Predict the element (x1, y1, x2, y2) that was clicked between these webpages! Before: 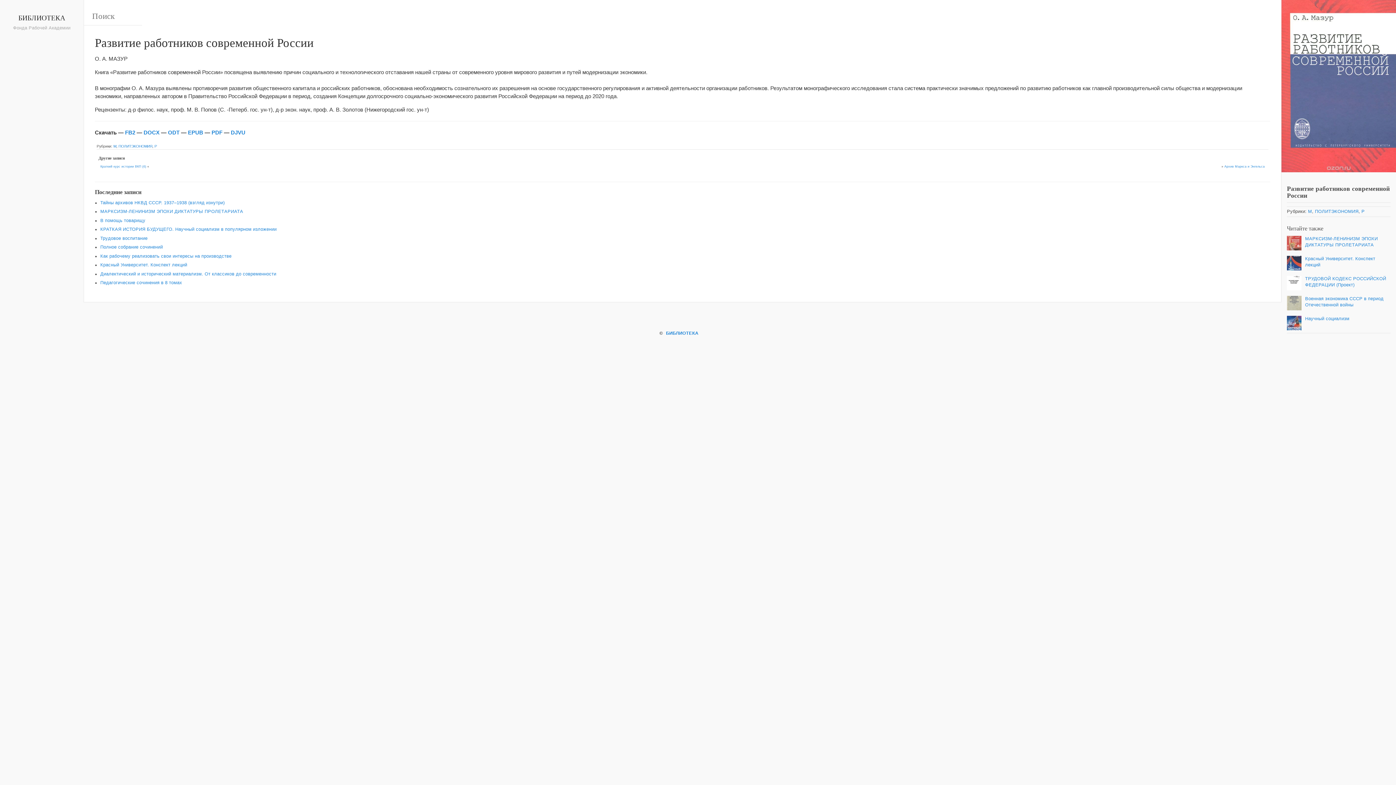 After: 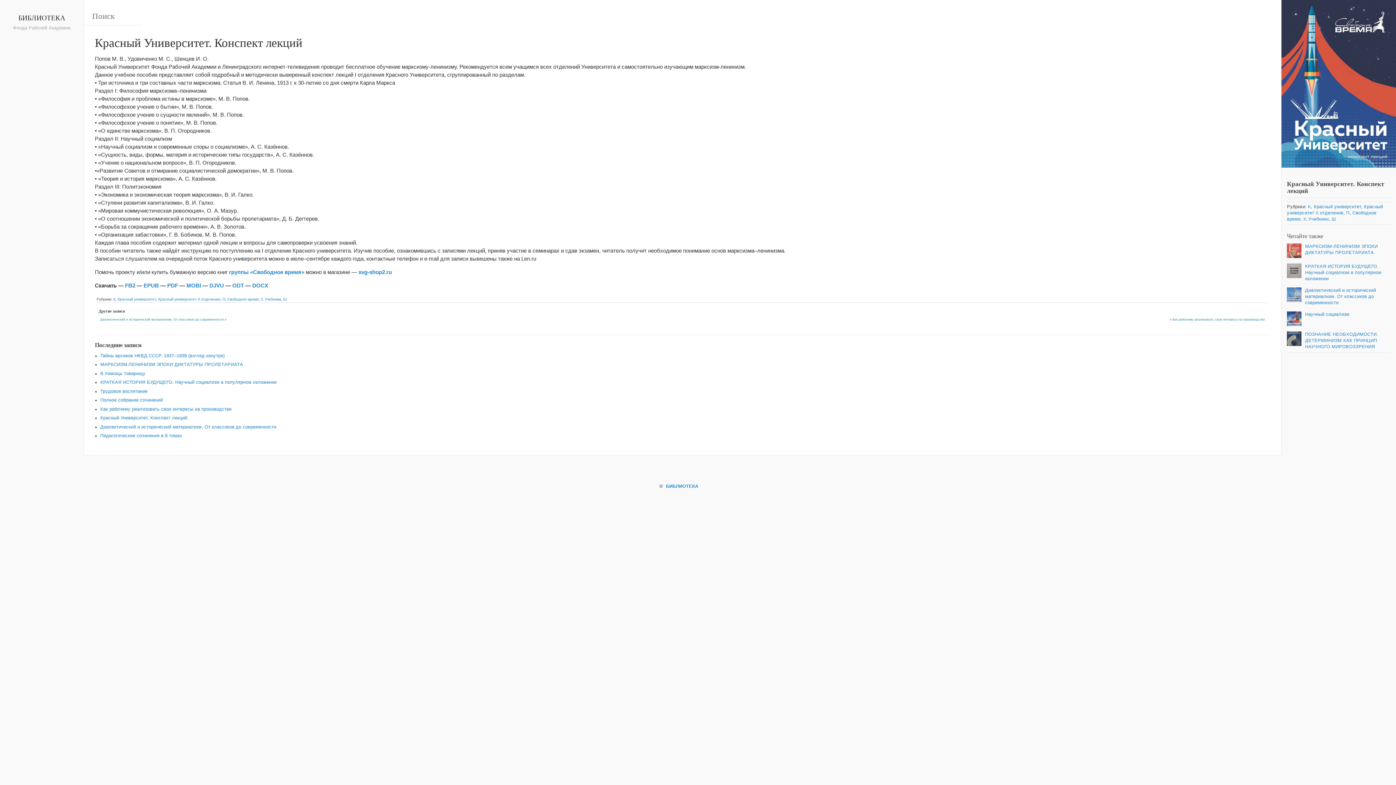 Action: label: Красный Университет. Конспект лекций bbox: (1287, 255, 1390, 270)